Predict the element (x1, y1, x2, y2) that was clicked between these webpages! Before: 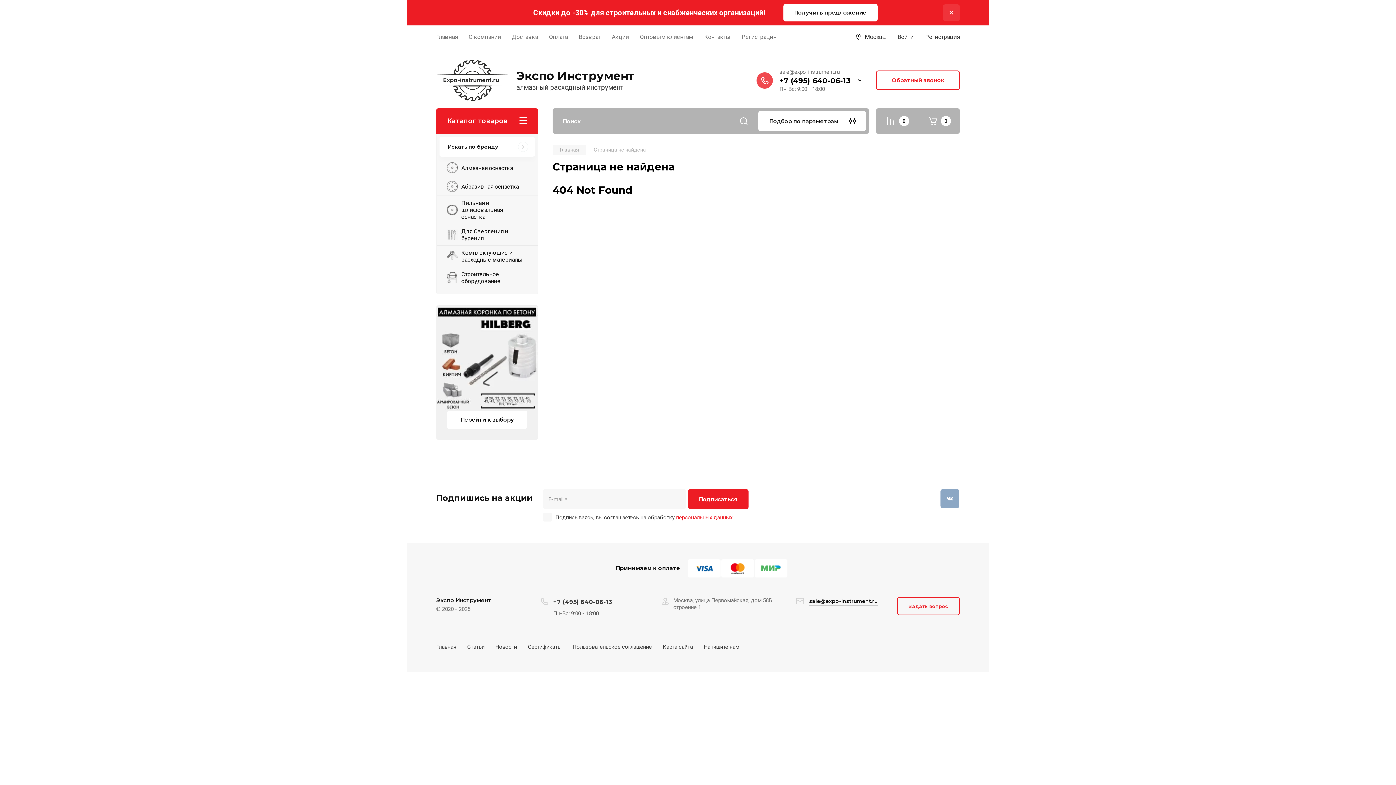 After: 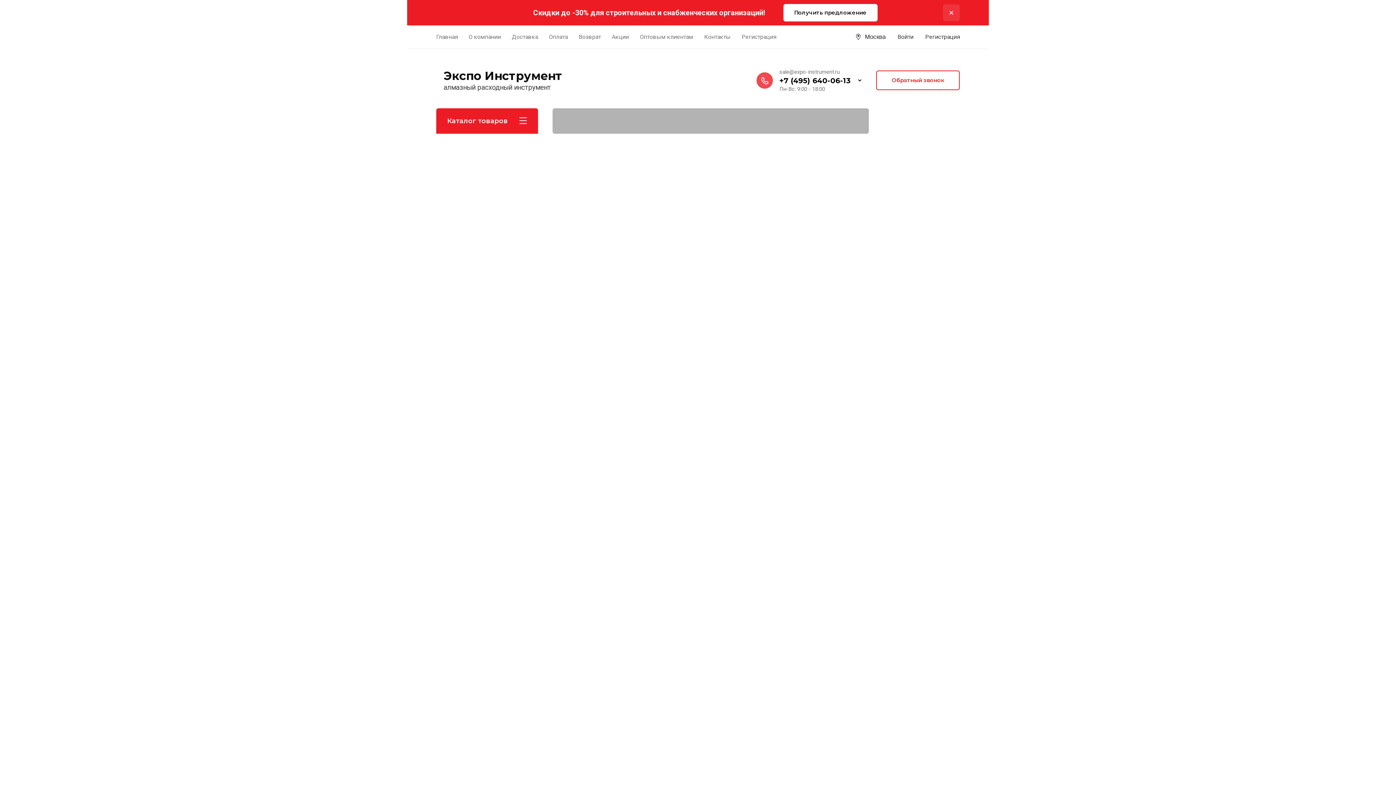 Action: bbox: (436, 25, 457, 48) label: Главная